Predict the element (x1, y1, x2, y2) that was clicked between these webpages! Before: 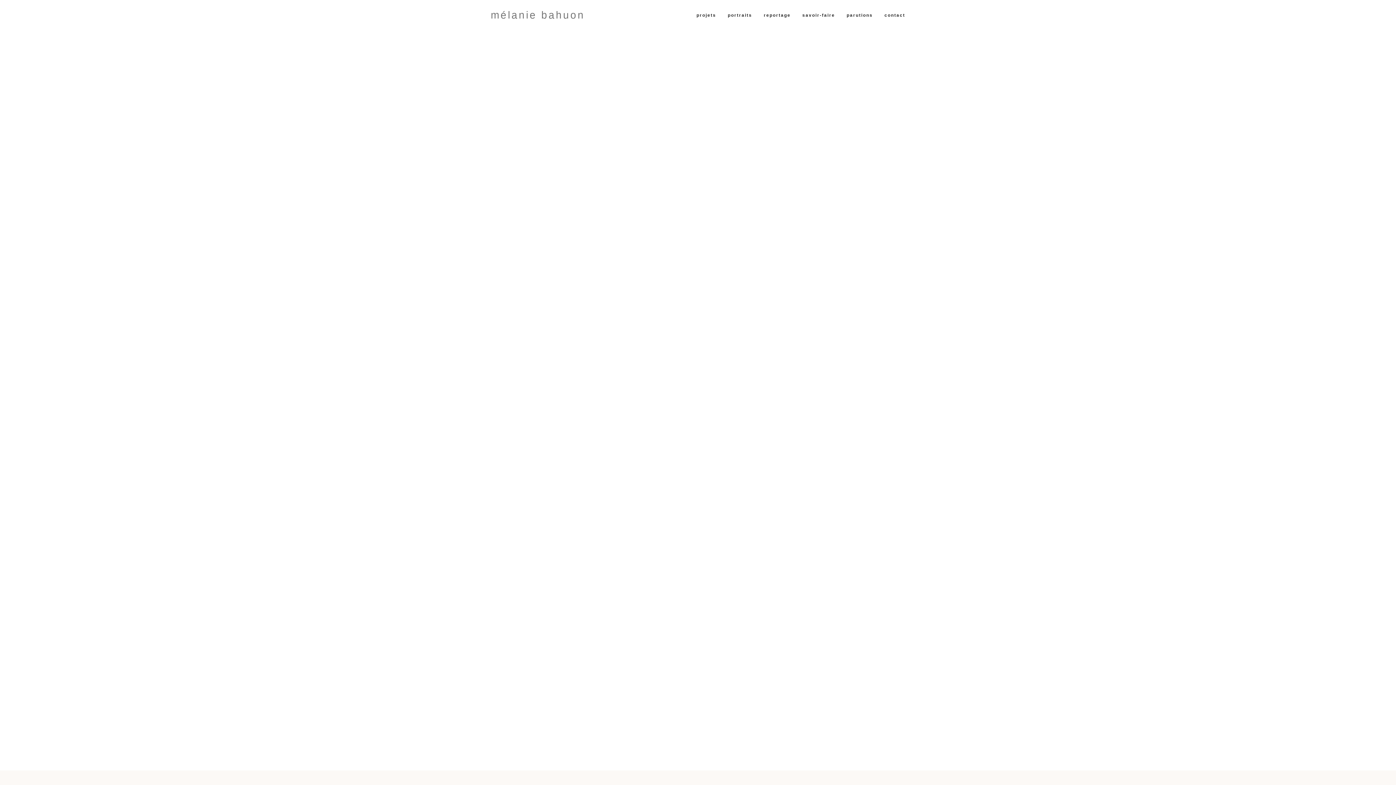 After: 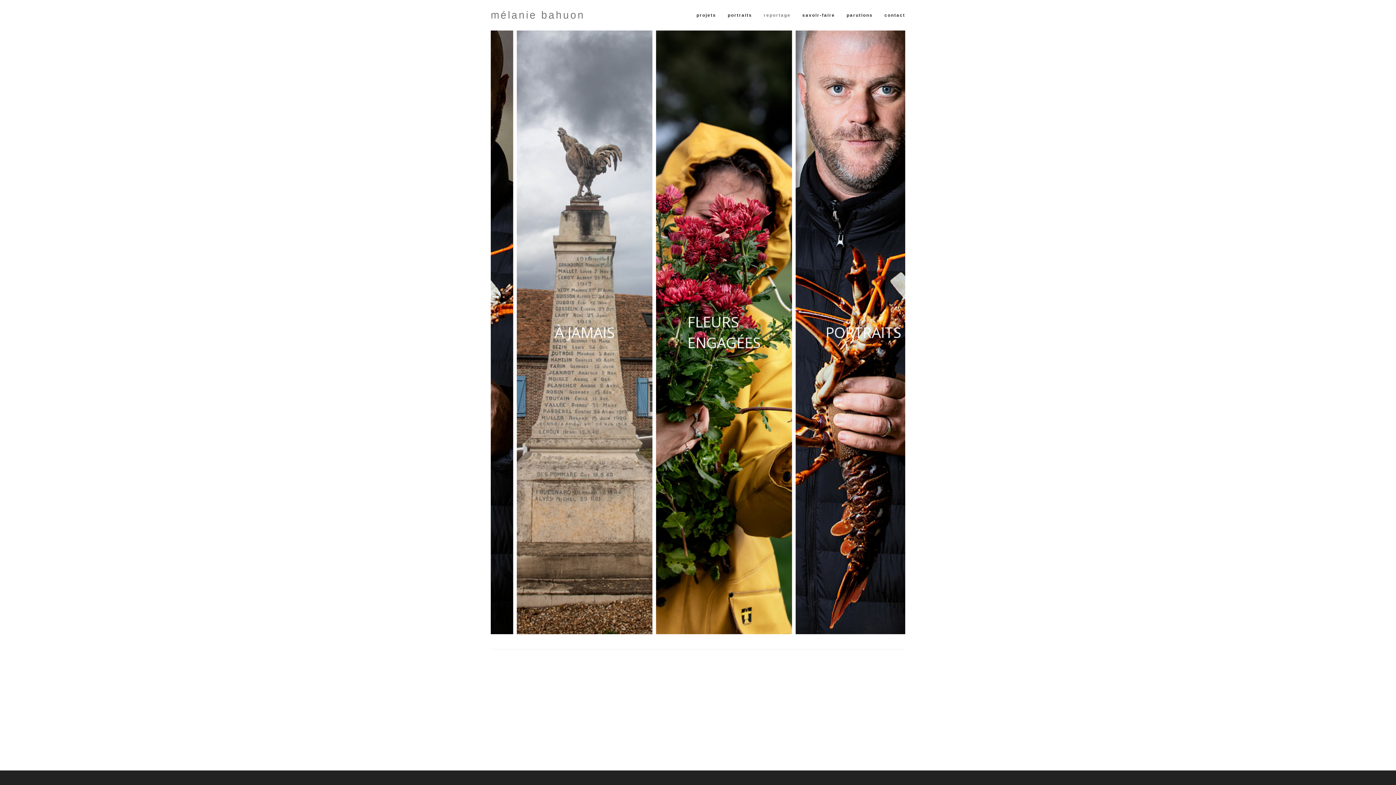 Action: bbox: (764, 10, 790, 19) label: reportage